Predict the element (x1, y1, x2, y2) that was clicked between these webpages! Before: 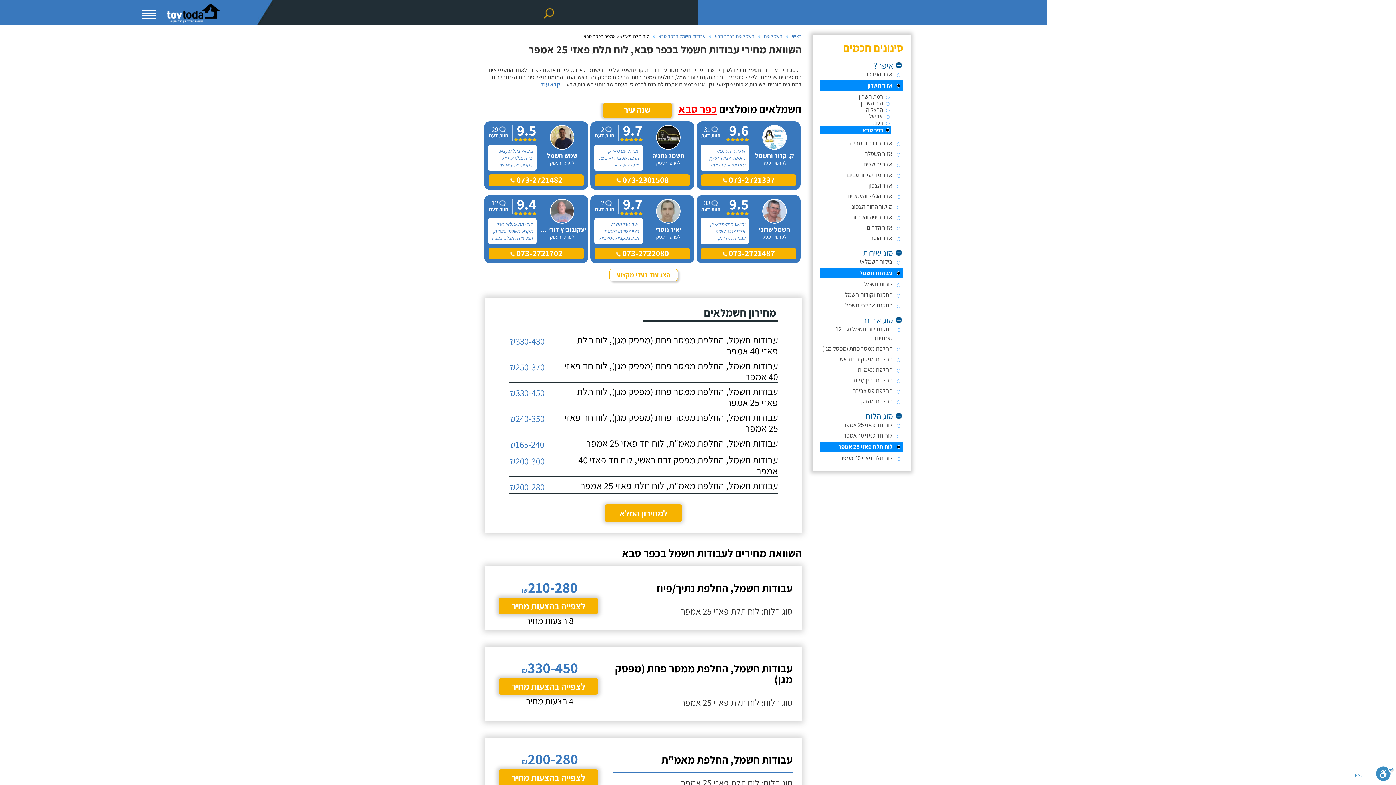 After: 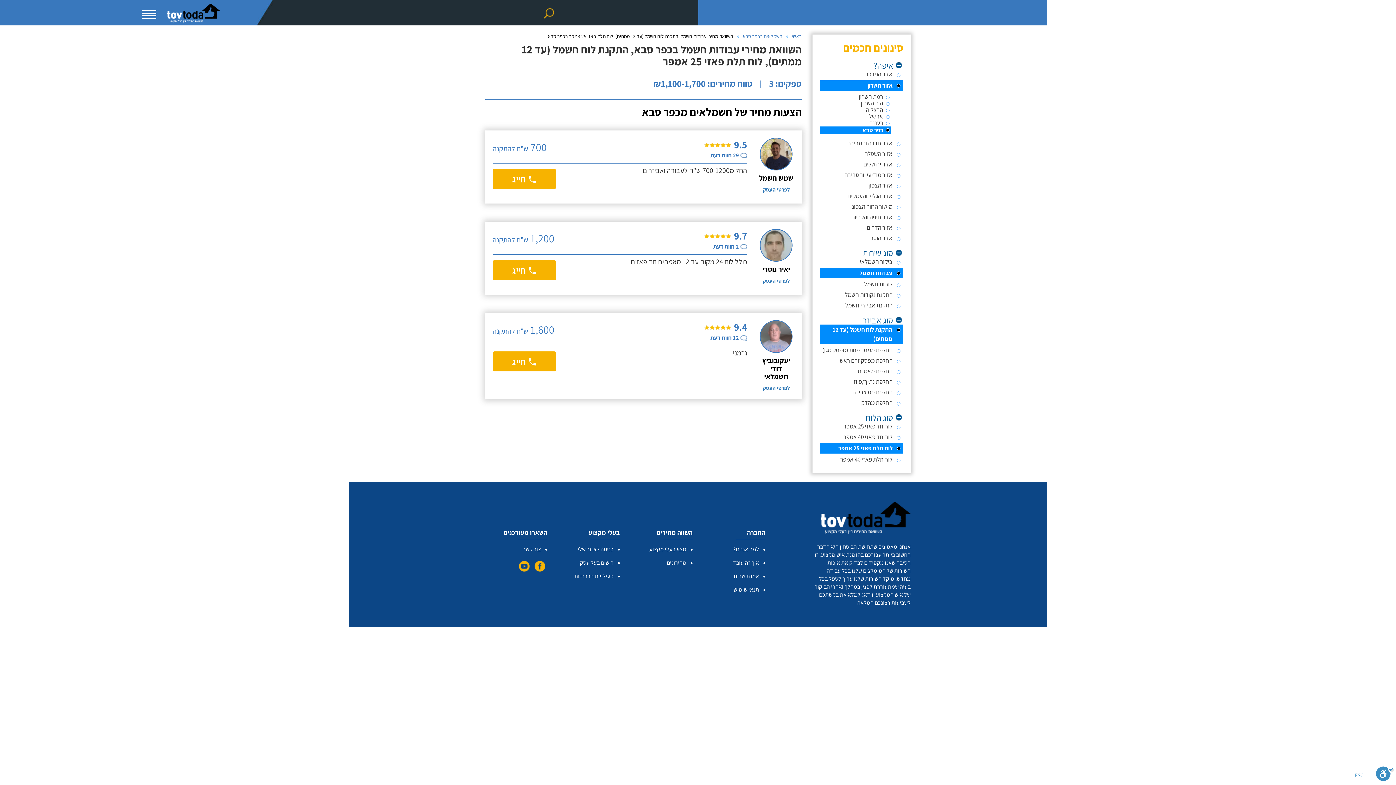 Action: bbox: (820, 324, 903, 342) label: התקנת לוח חשמל (עד 12 ממתים)